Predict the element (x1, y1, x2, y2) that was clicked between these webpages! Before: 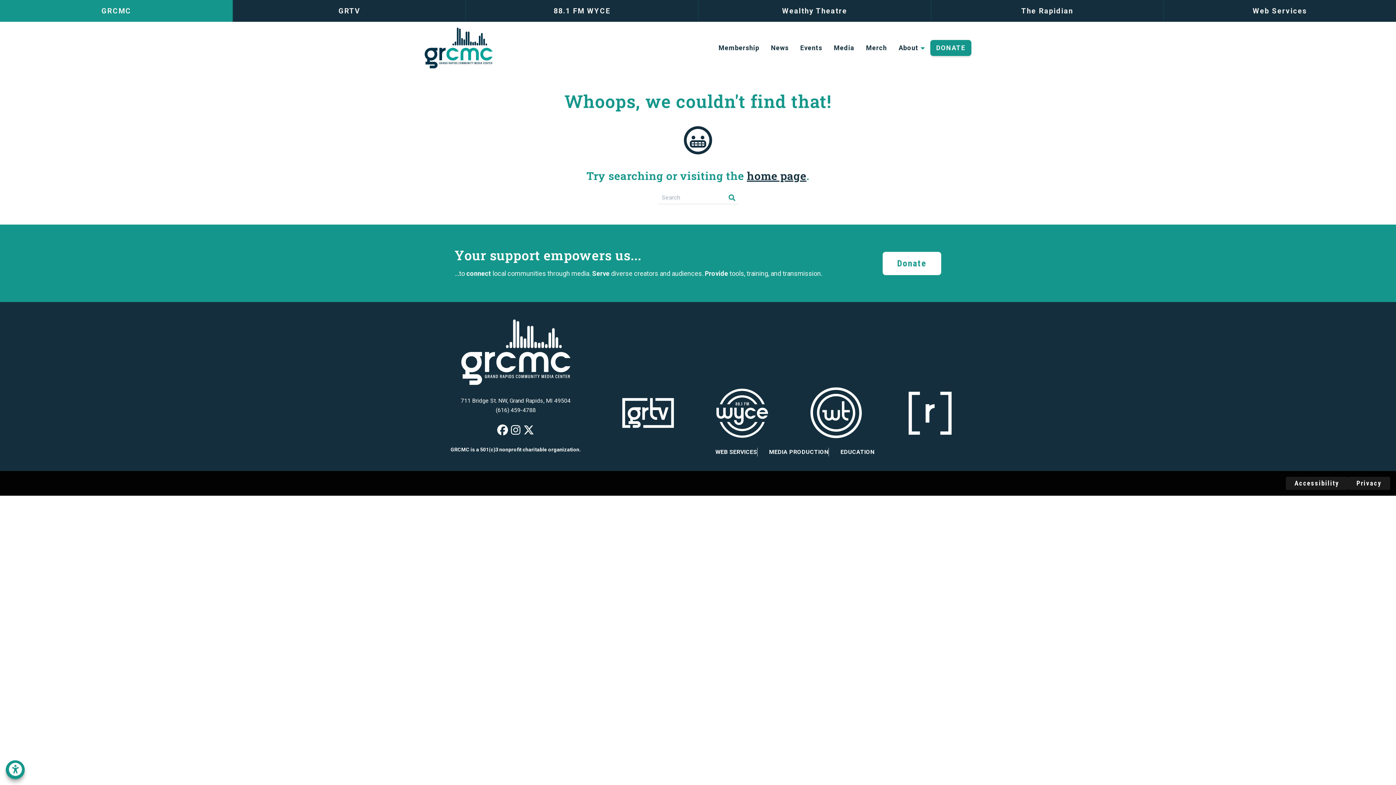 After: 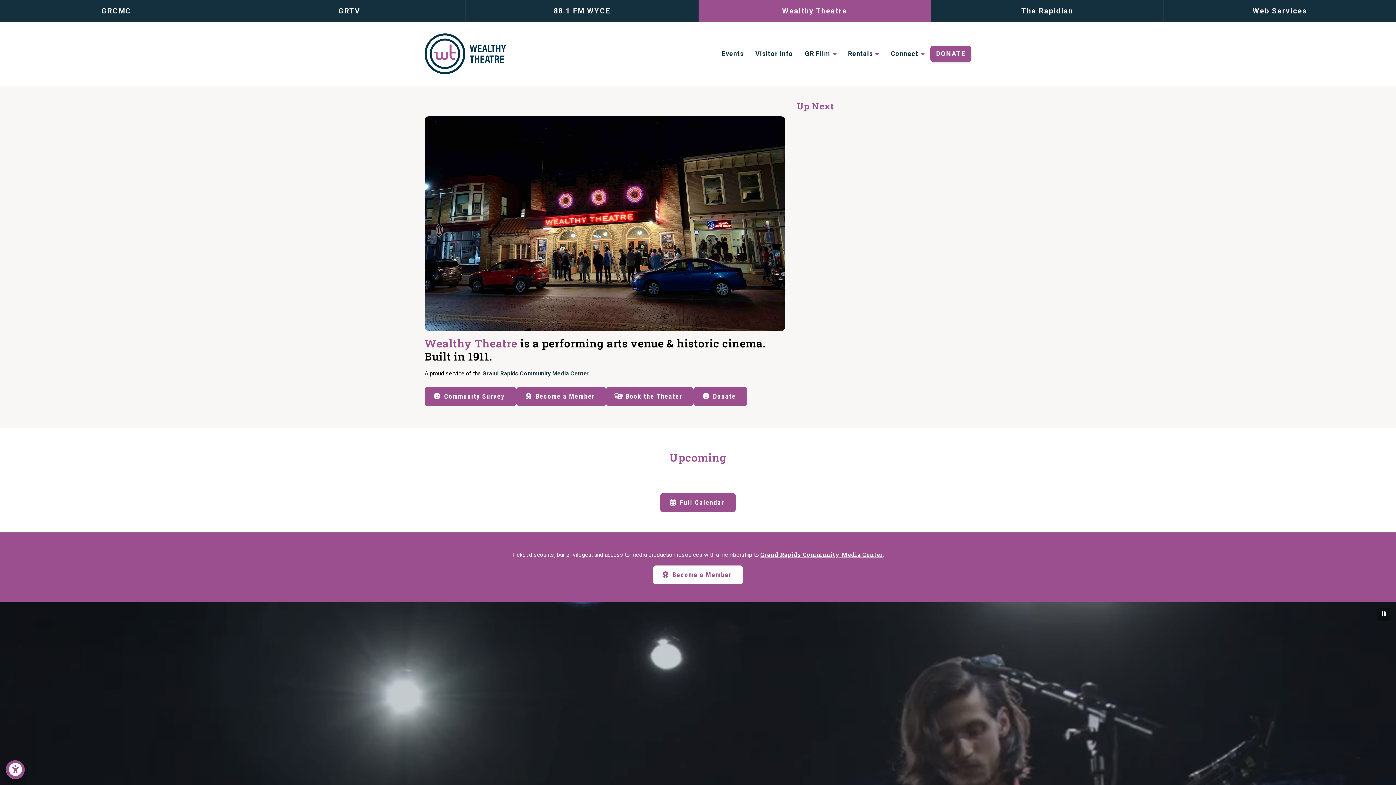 Action: bbox: (795, 387, 877, 439)